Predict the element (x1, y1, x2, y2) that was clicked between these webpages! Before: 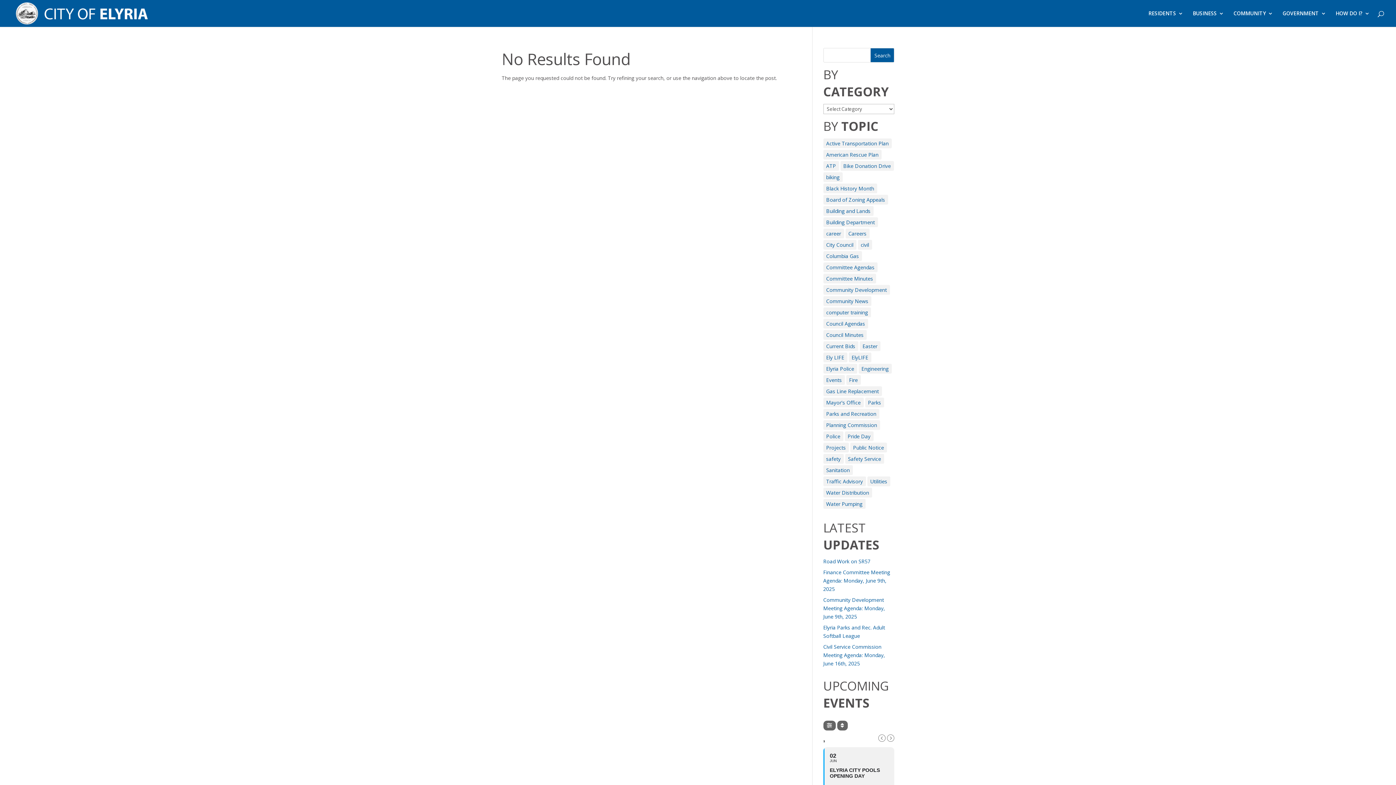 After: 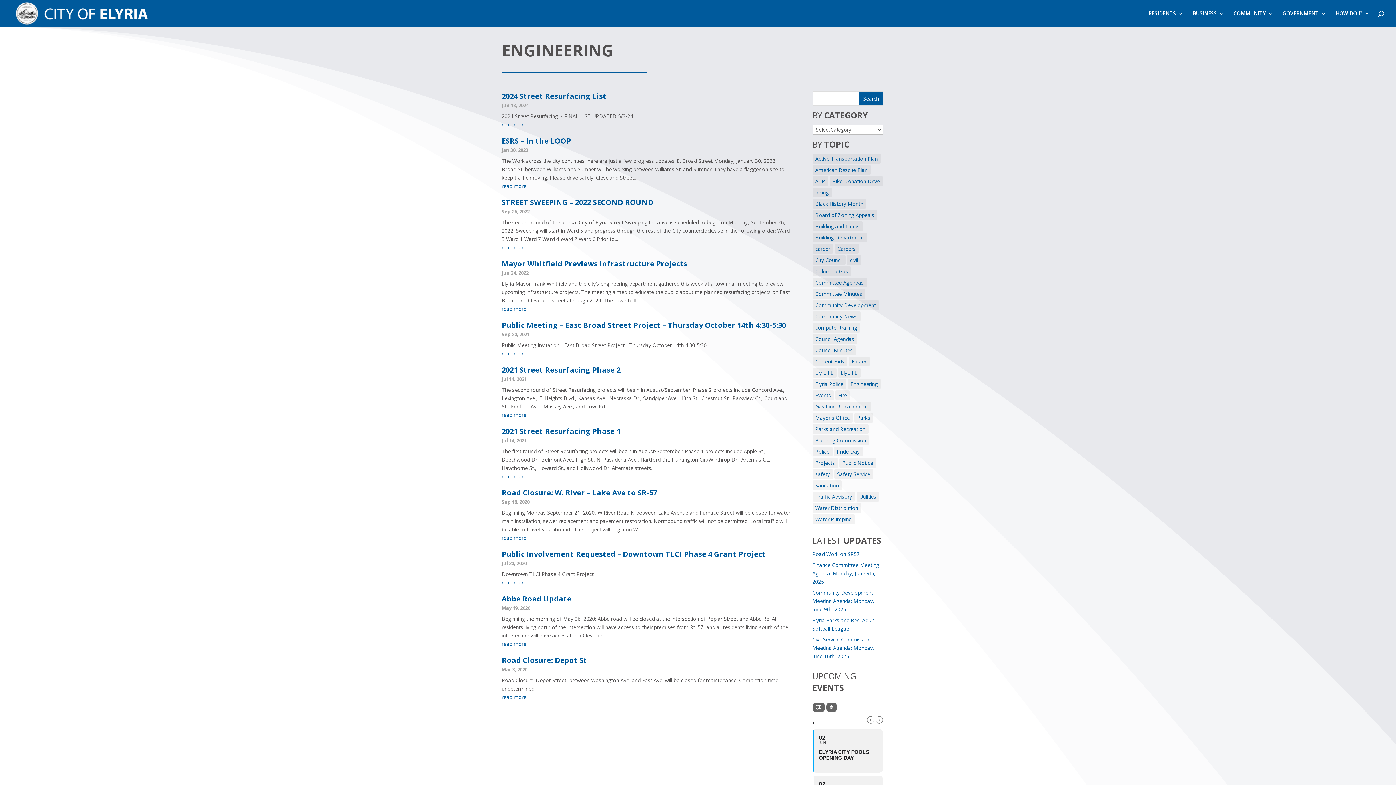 Action: bbox: (858, 364, 891, 373) label: Engineering (11 items)